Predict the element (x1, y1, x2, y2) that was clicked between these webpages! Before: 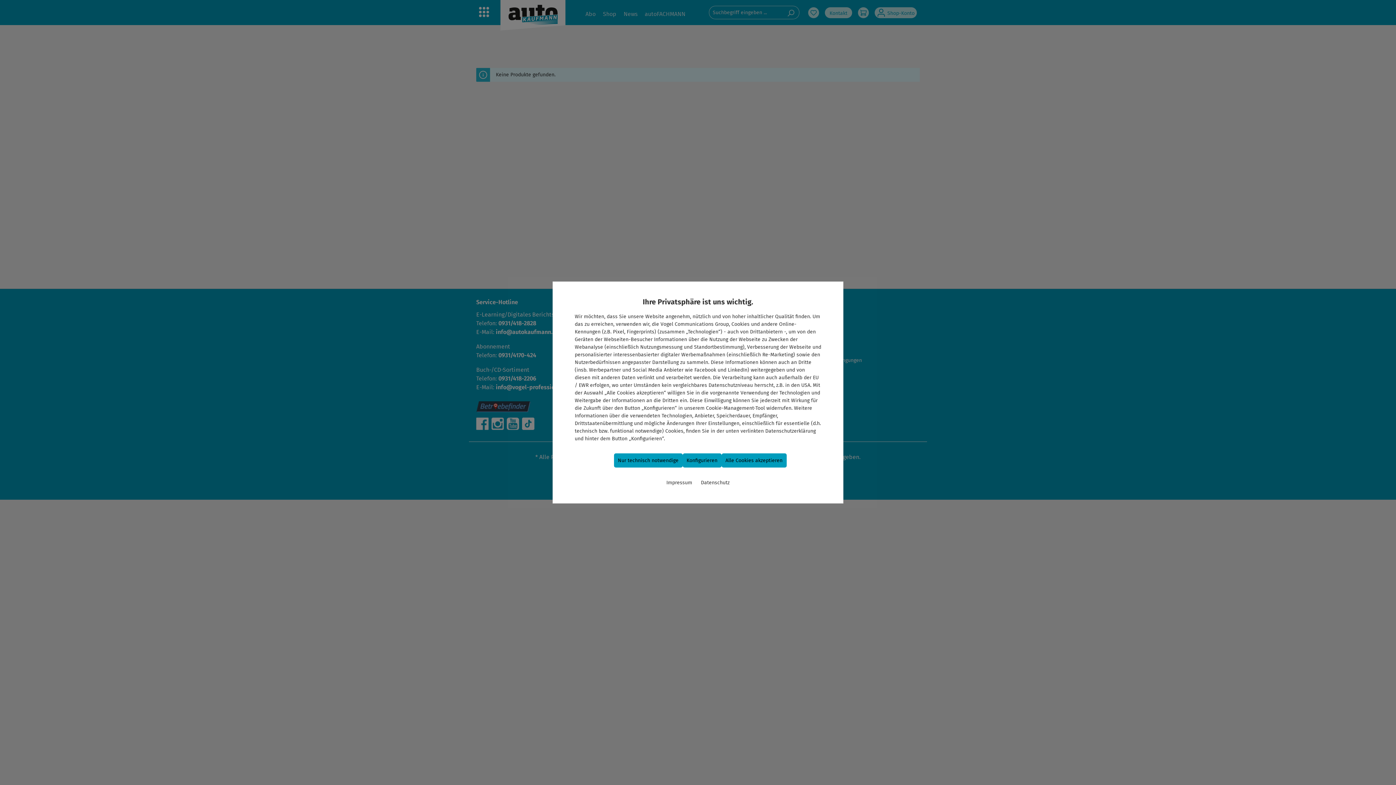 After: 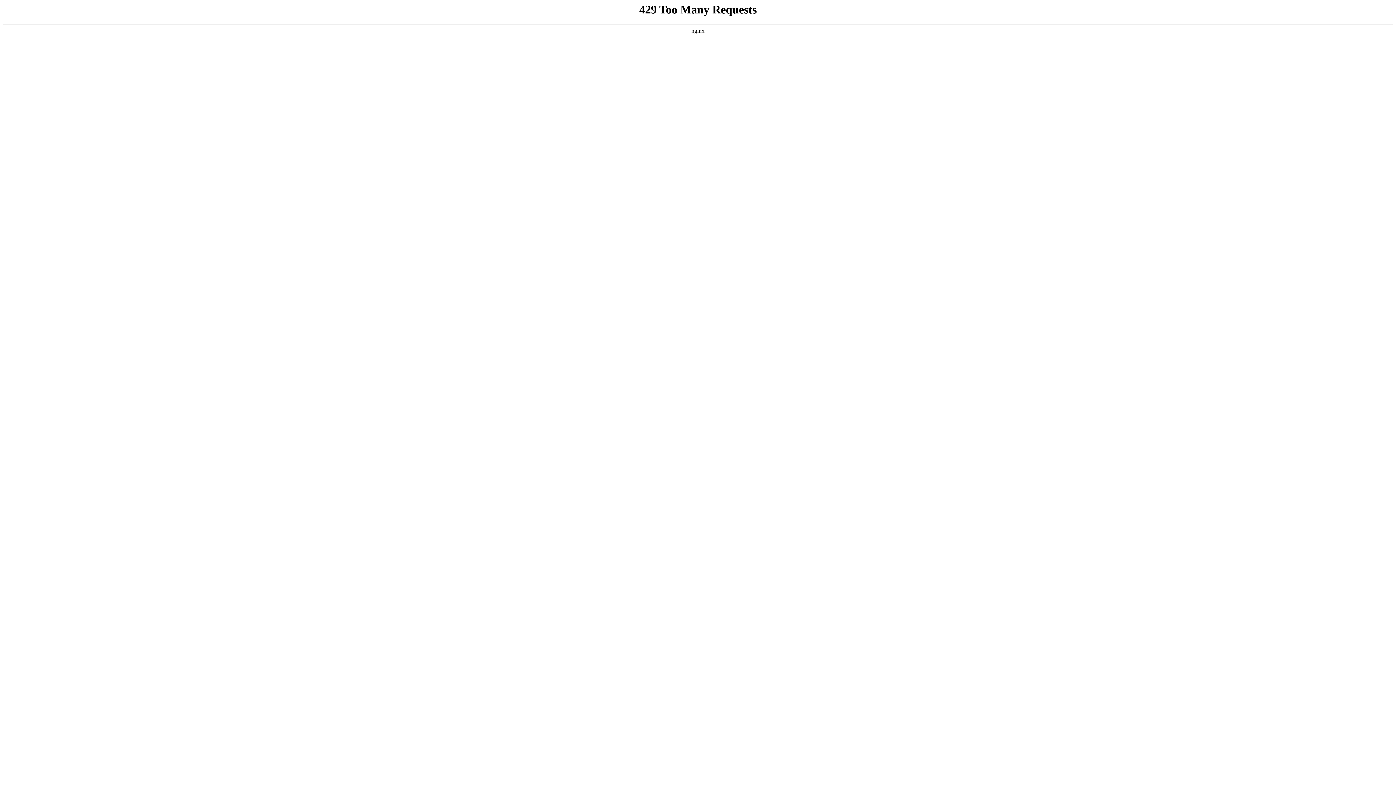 Action: label: Datenschutz bbox: (697, 476, 733, 489)